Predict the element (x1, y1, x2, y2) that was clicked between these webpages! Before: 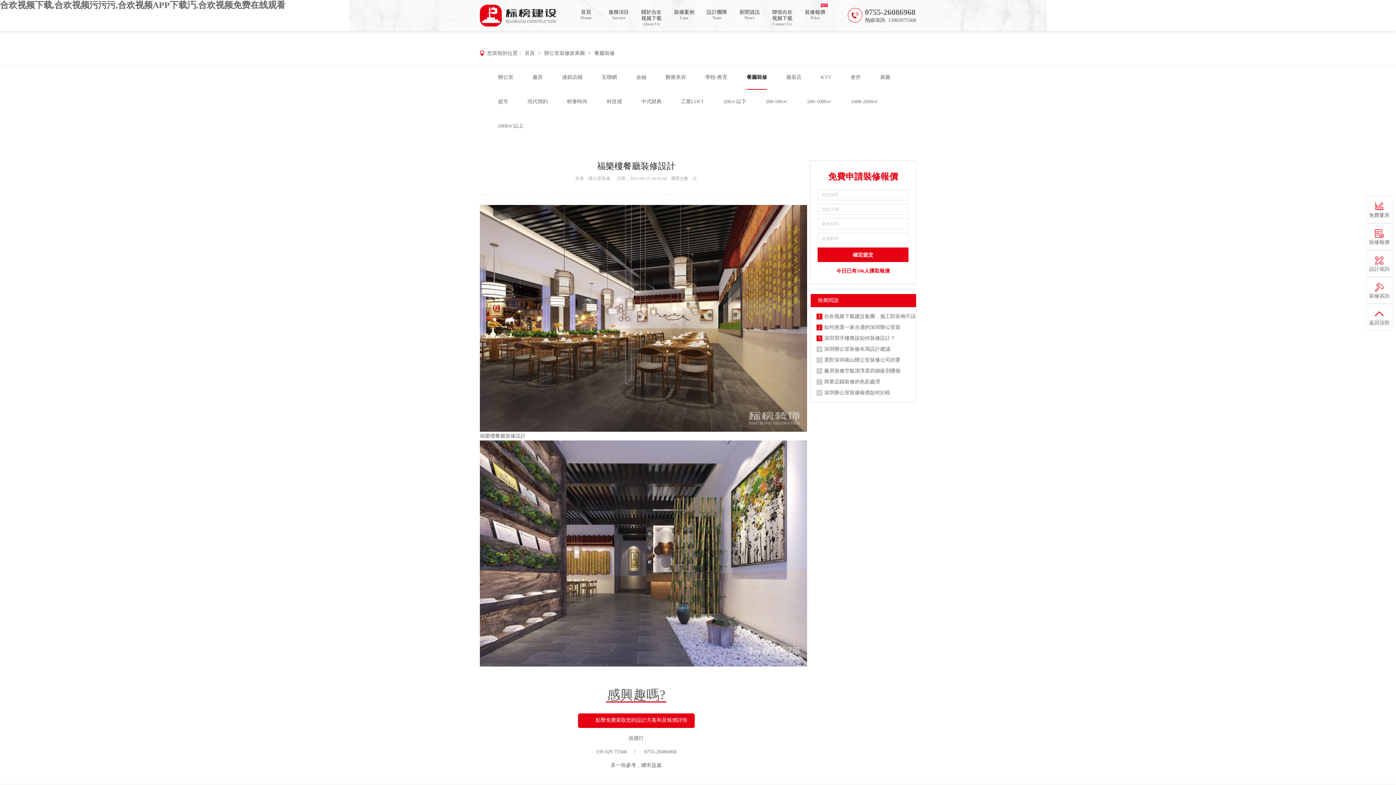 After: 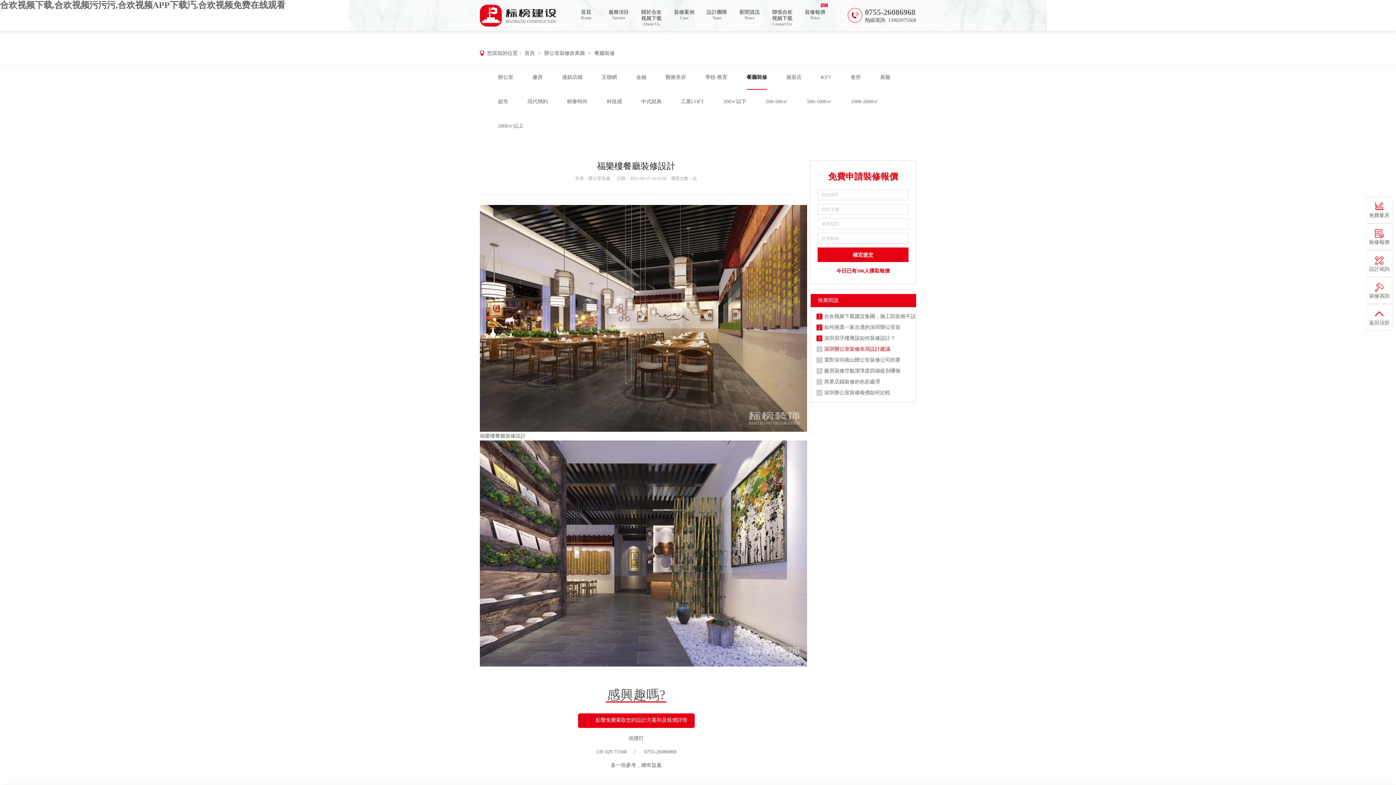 Action: label: 4深圳辦公室裝修布局設計建議 bbox: (811, 344, 916, 354)